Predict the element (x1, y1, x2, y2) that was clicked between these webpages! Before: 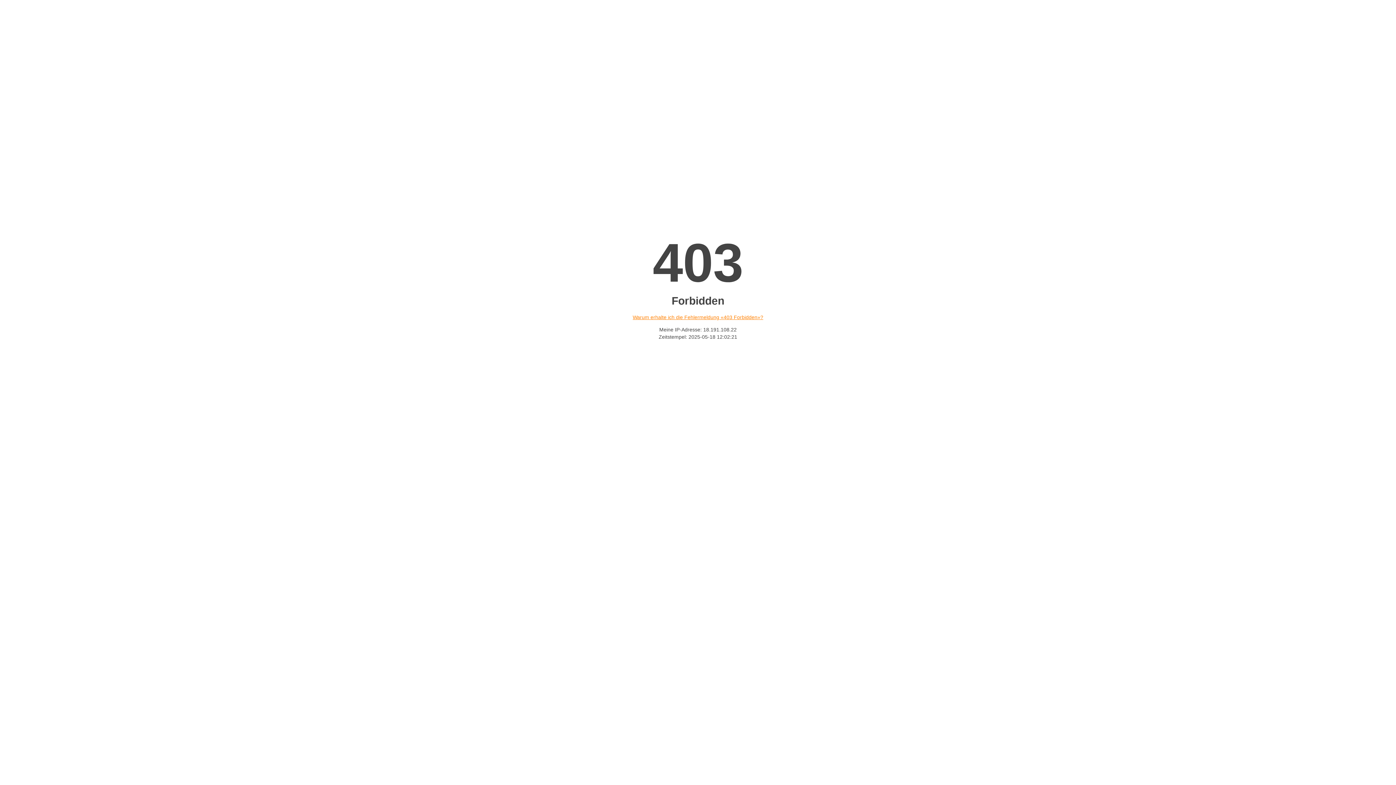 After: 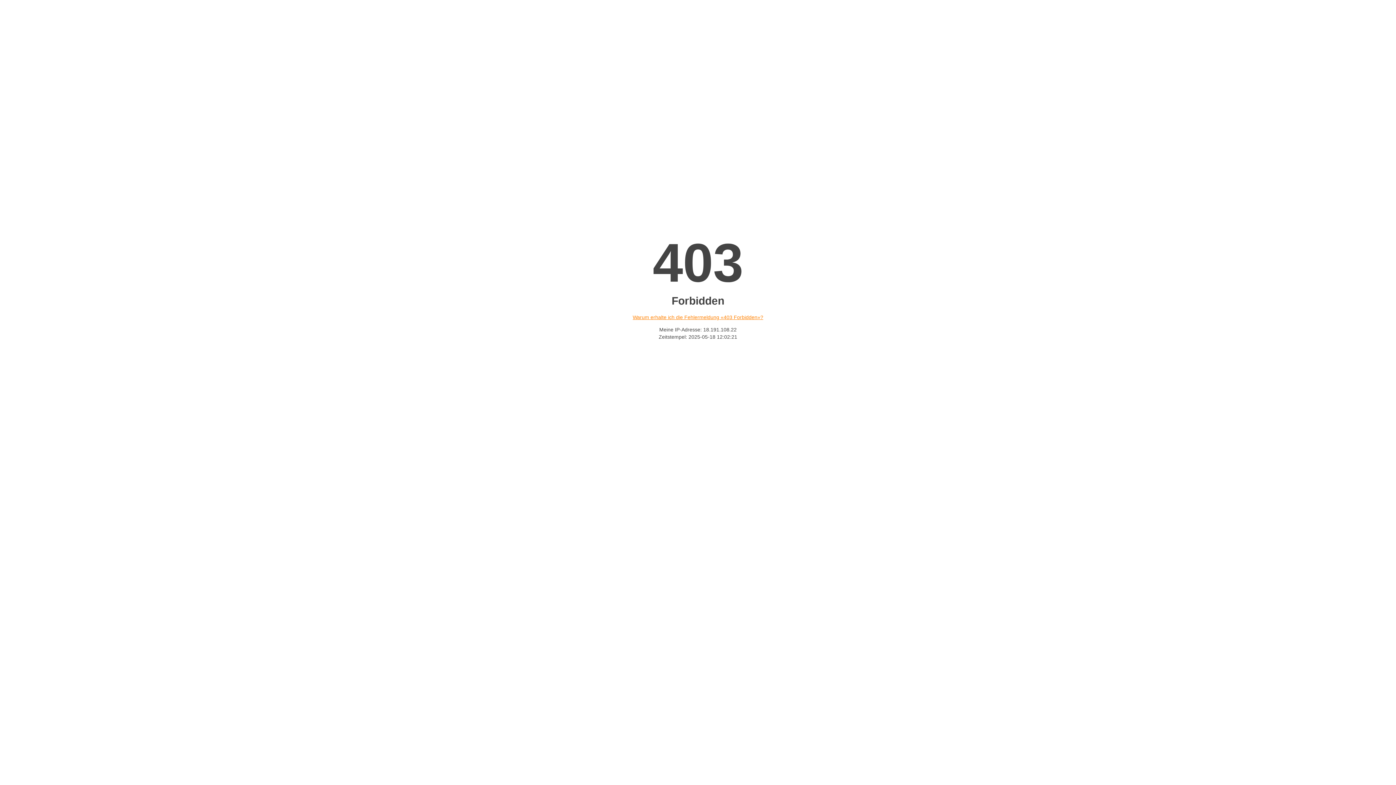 Action: label: Warum erhalte ich die Fehlermeldung «403 Forbidden»? bbox: (632, 314, 763, 320)